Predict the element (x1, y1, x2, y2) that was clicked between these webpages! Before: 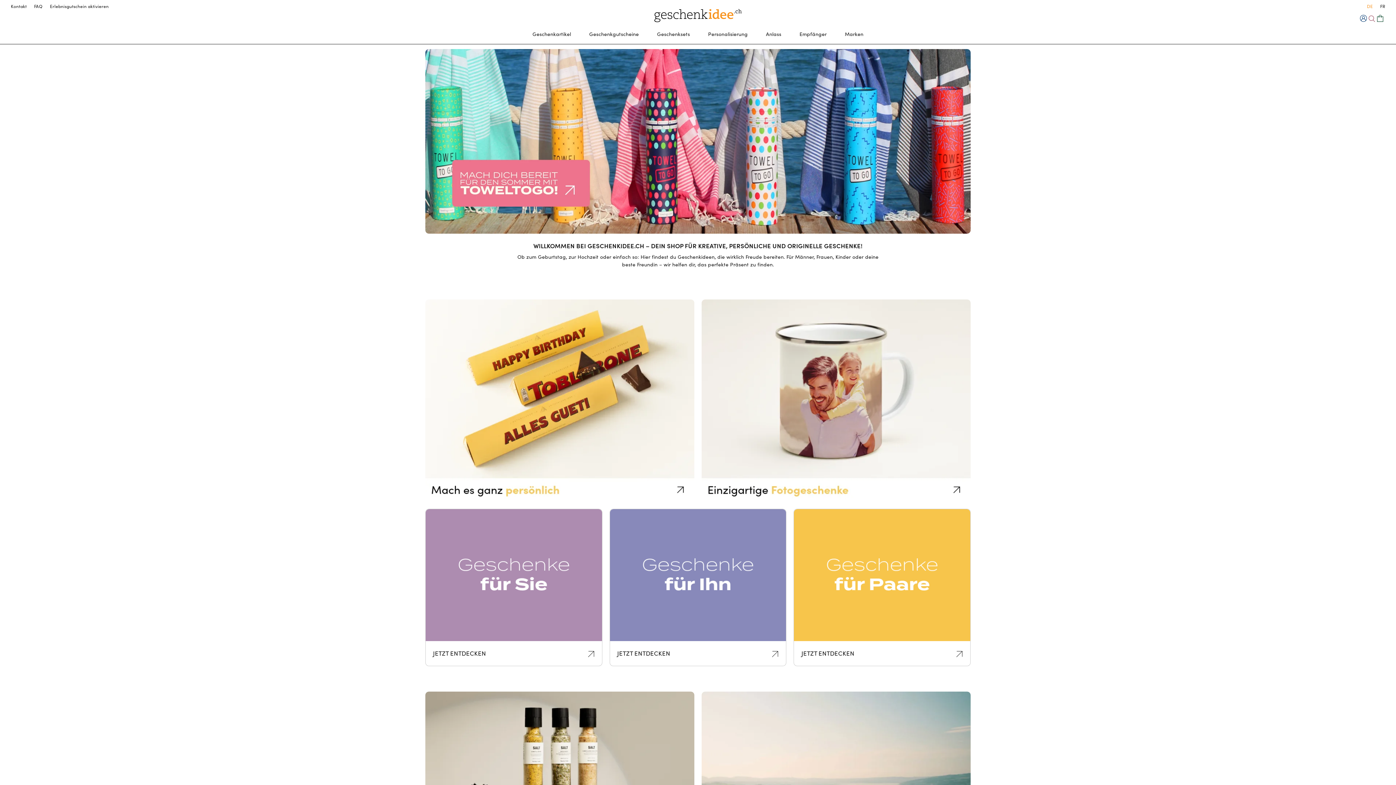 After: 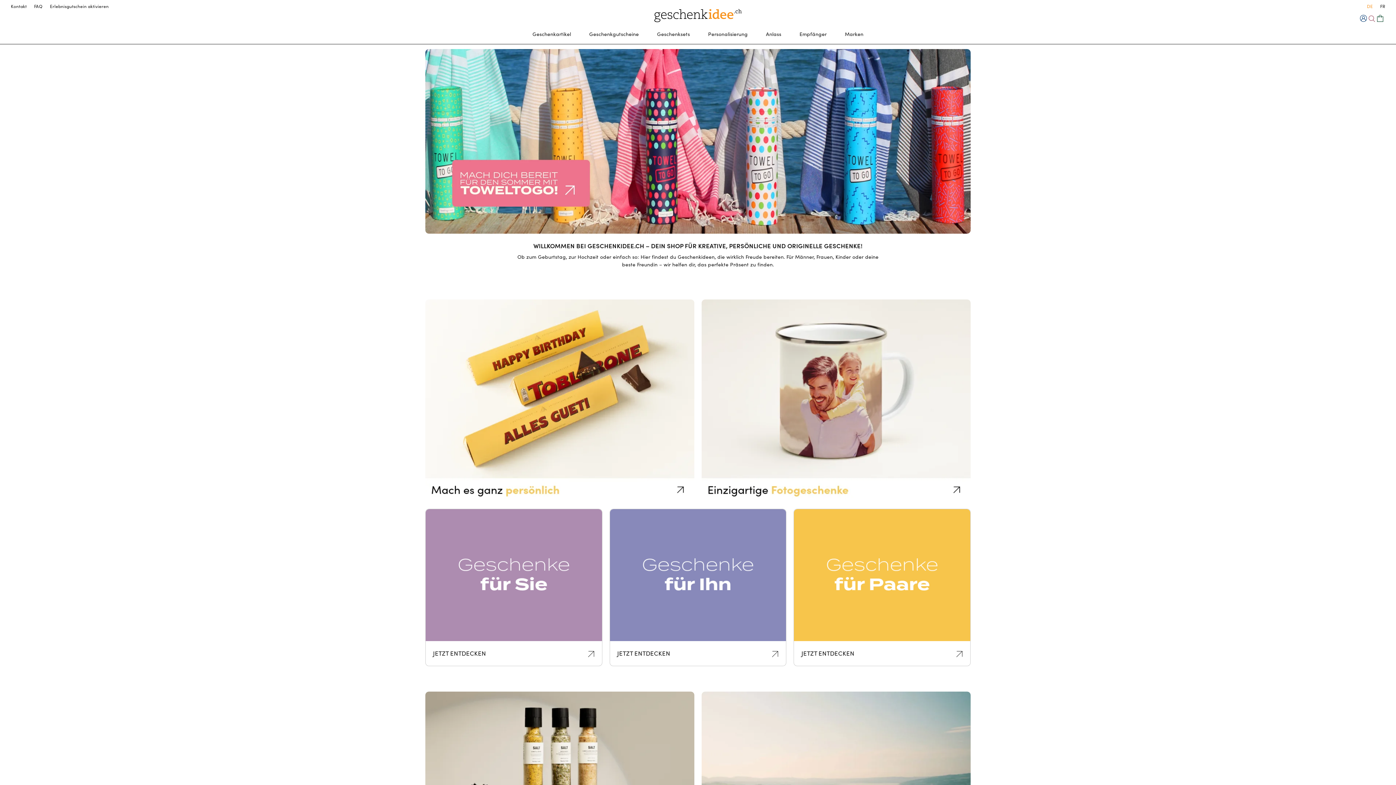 Action: bbox: (1367, 3, 1376, 8) label: DE